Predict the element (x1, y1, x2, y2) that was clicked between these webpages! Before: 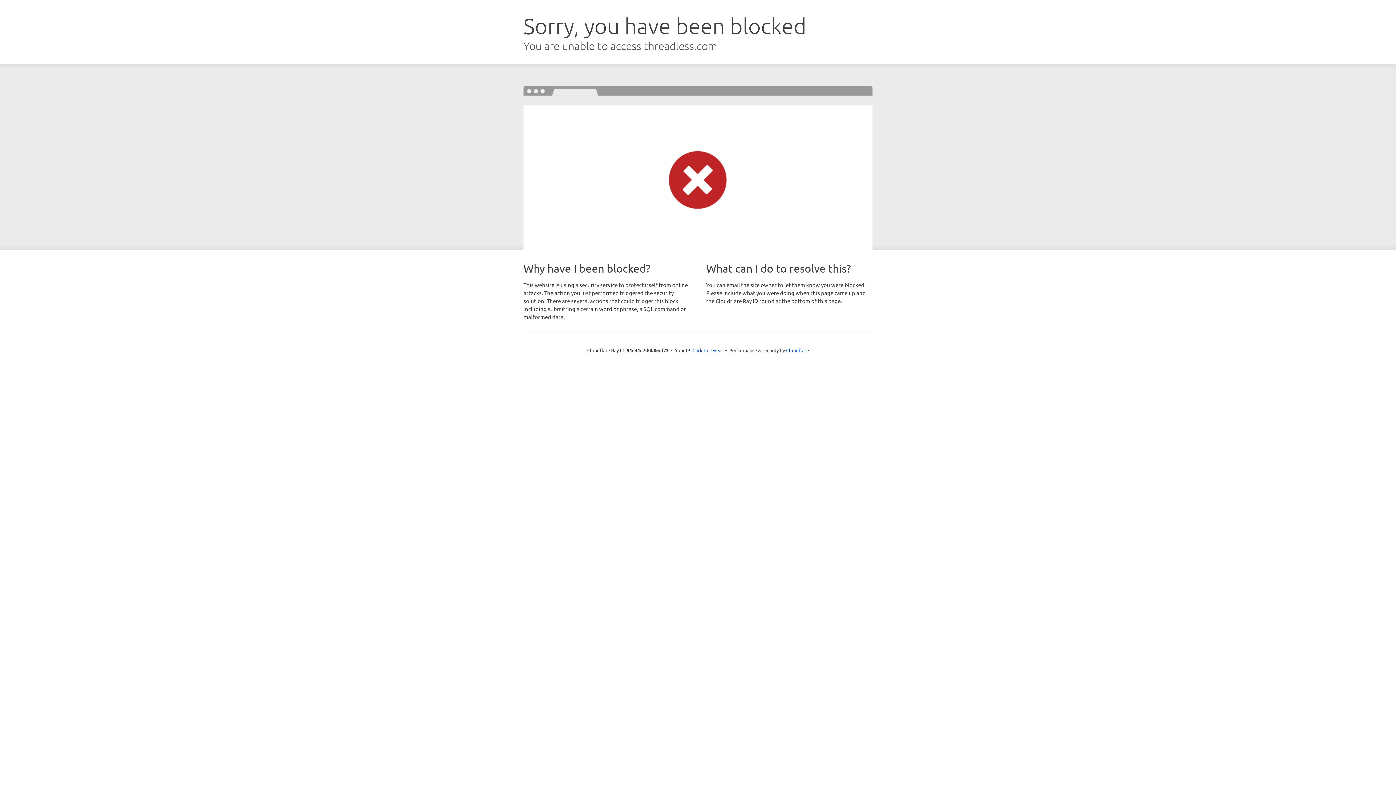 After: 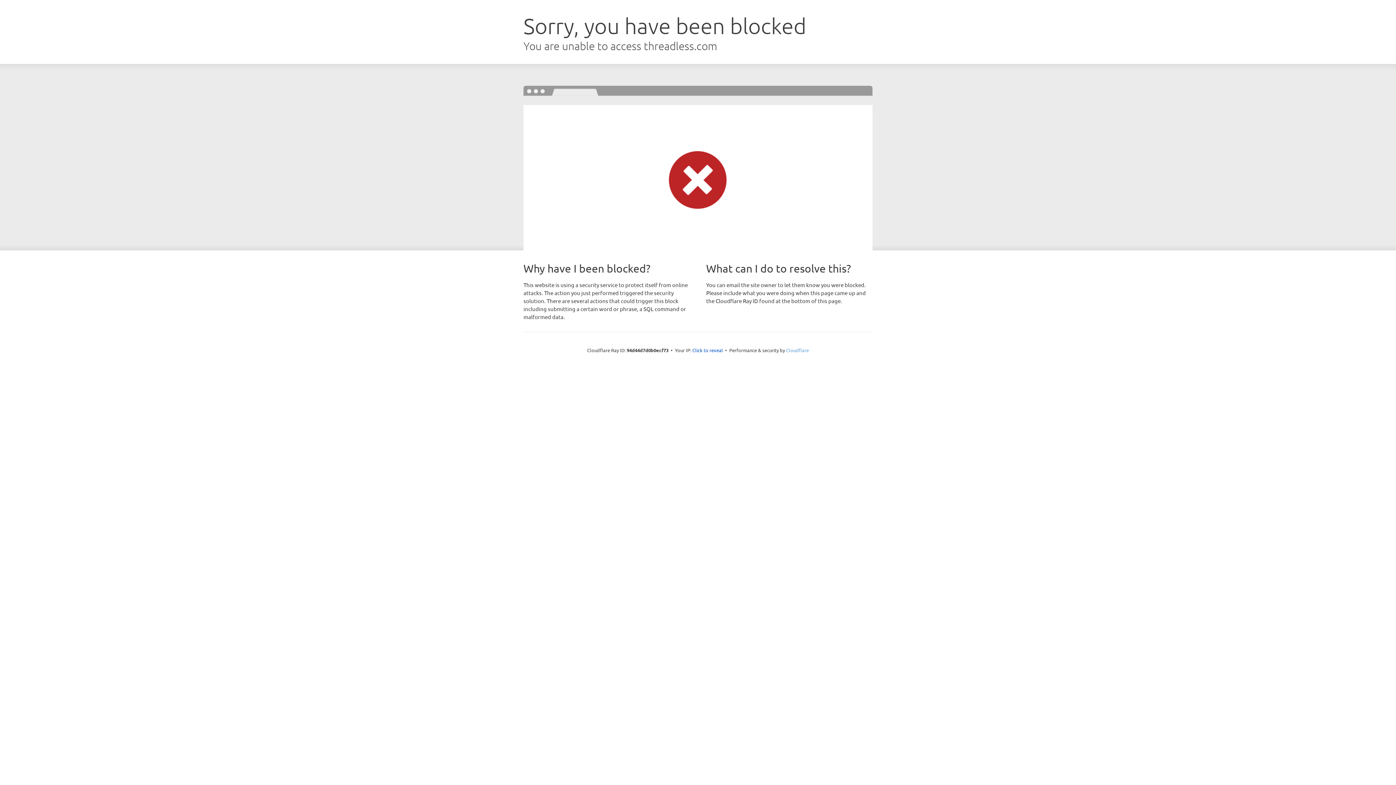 Action: label: Cloudflare bbox: (786, 347, 809, 353)